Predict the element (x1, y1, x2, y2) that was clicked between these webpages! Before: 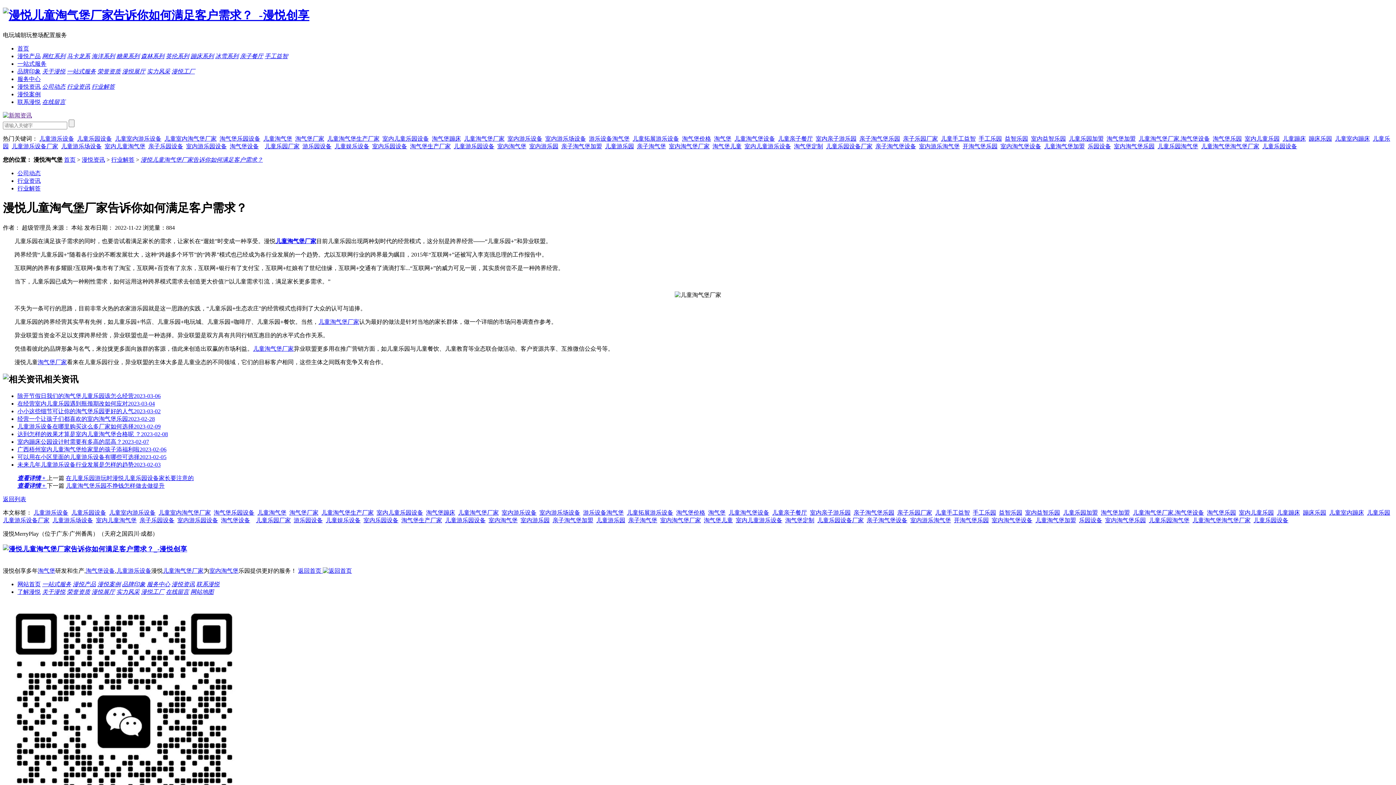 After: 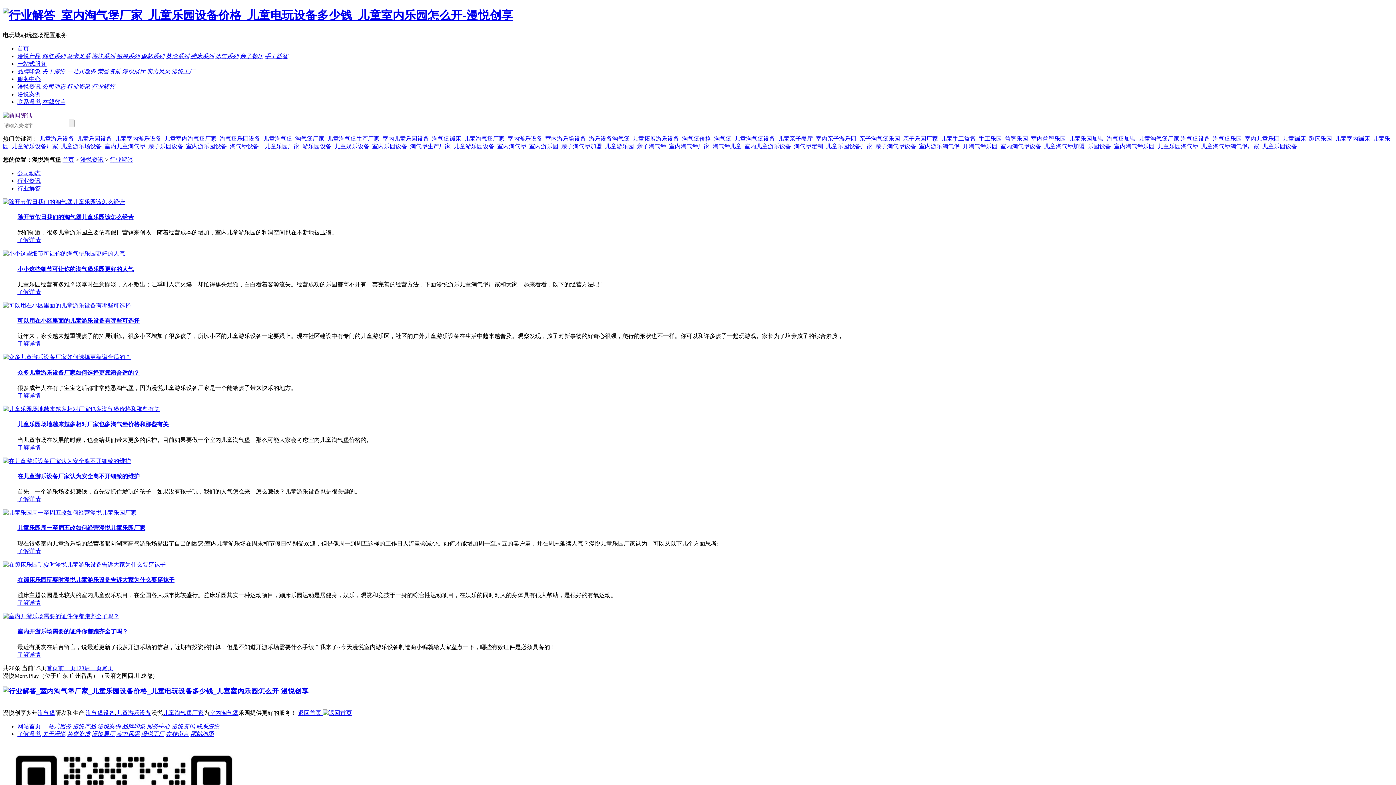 Action: label: 返回列表 bbox: (2, 496, 26, 502)